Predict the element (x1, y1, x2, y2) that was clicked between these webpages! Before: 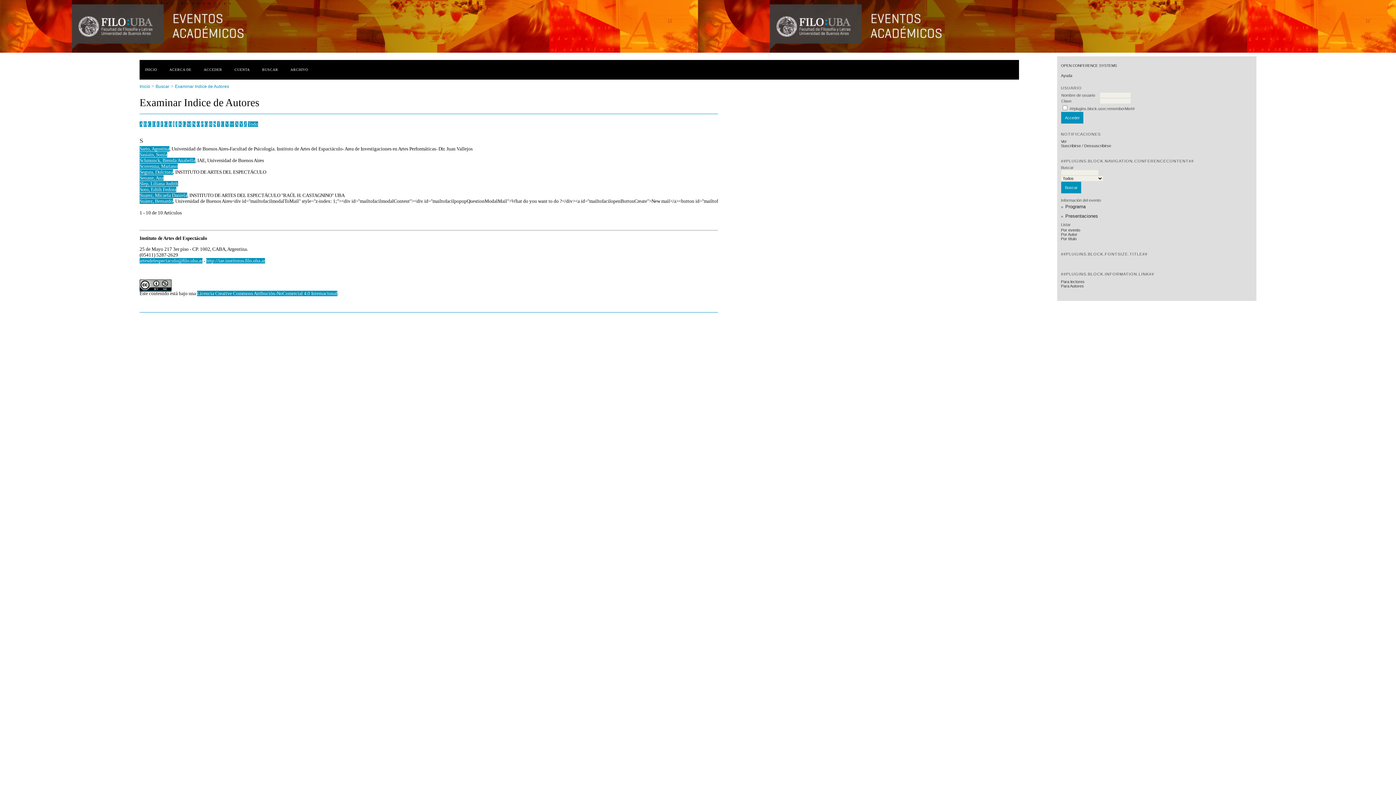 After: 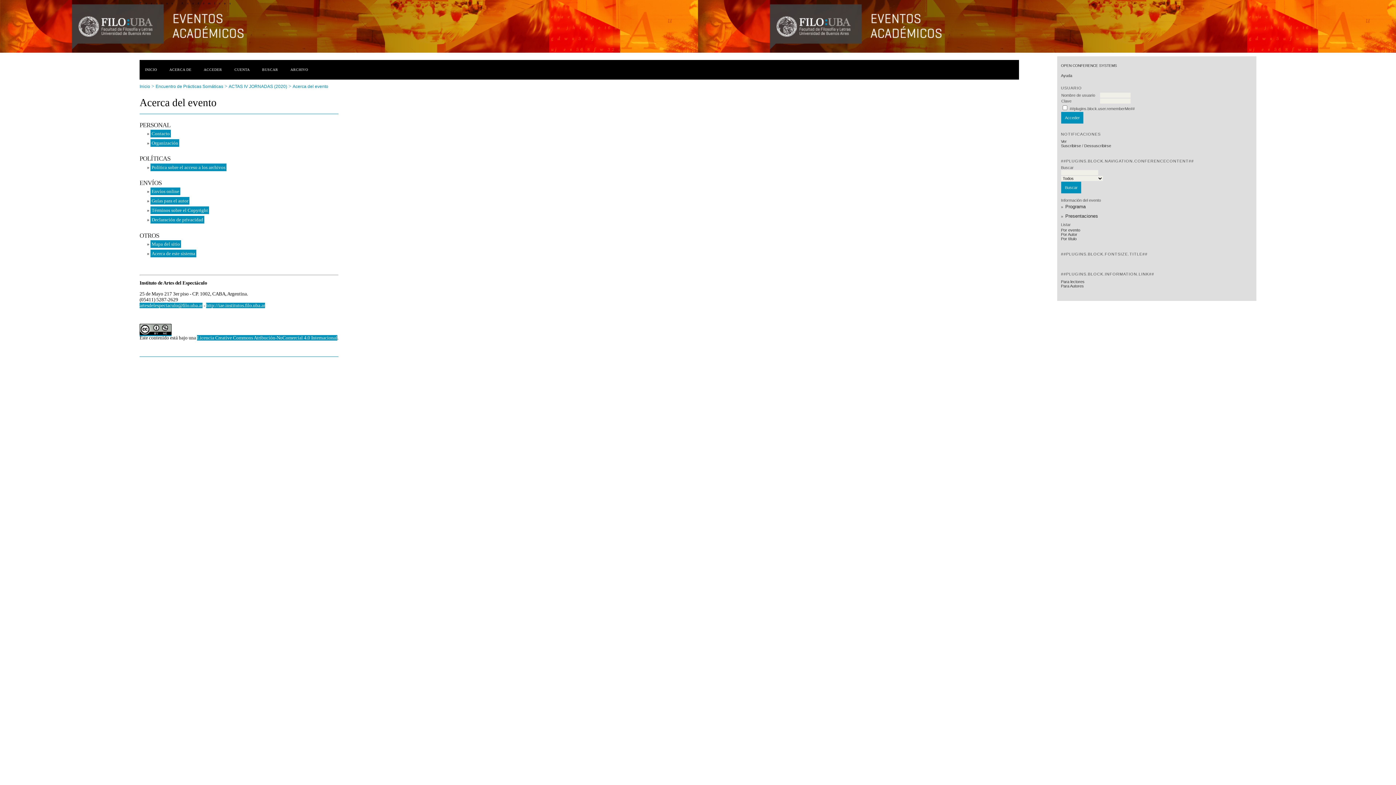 Action: label: ACERCA DE bbox: (164, 66, 196, 72)